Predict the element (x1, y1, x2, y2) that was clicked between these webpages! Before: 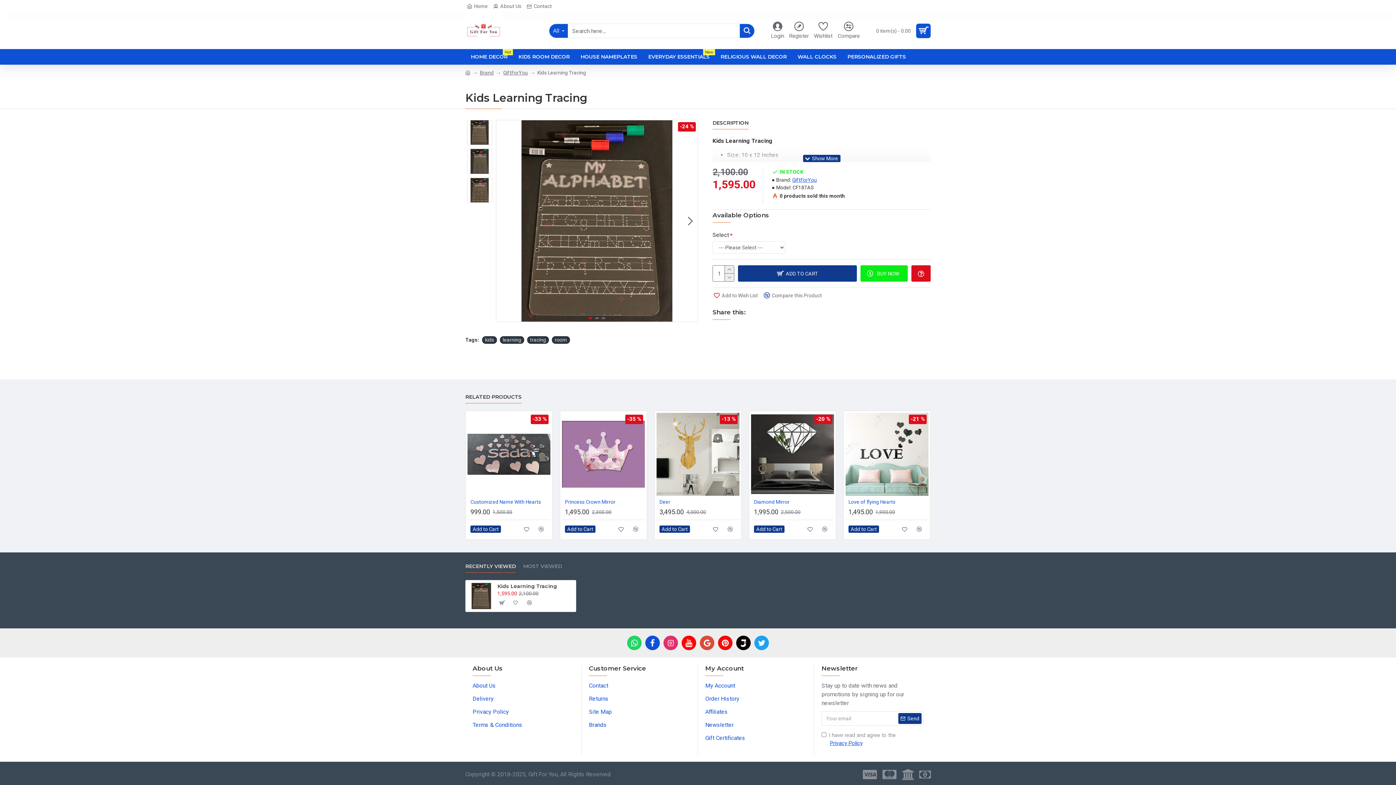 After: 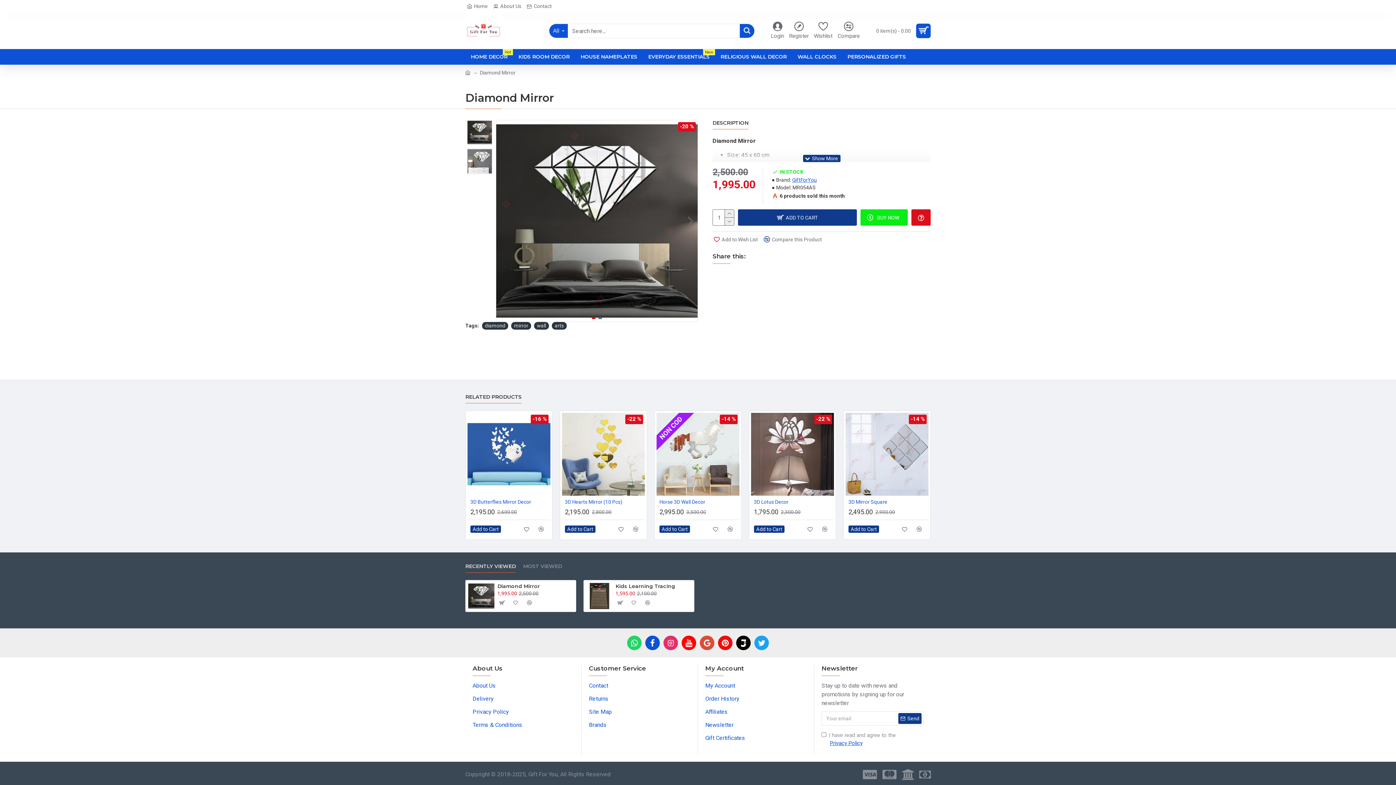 Action: label: Diamond Mirror bbox: (754, 498, 789, 505)